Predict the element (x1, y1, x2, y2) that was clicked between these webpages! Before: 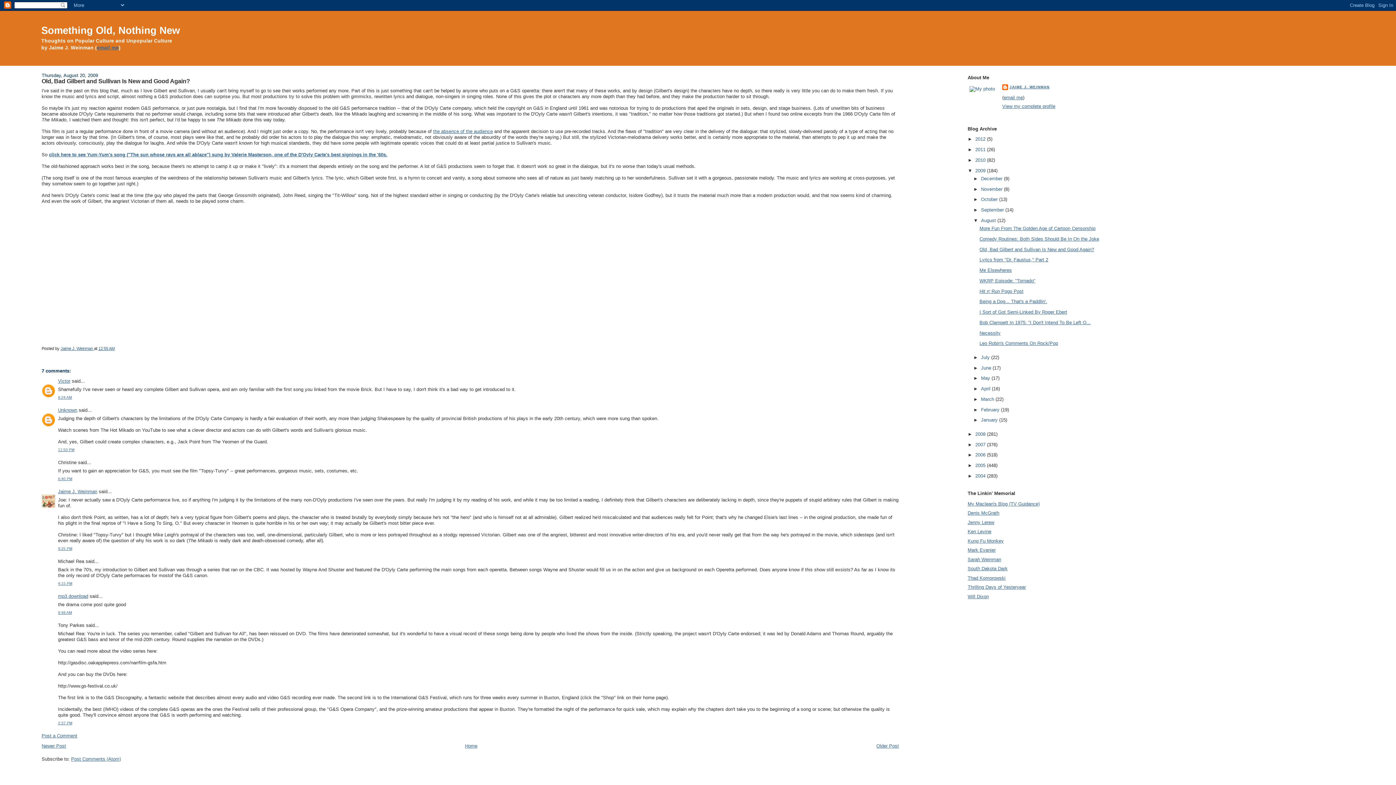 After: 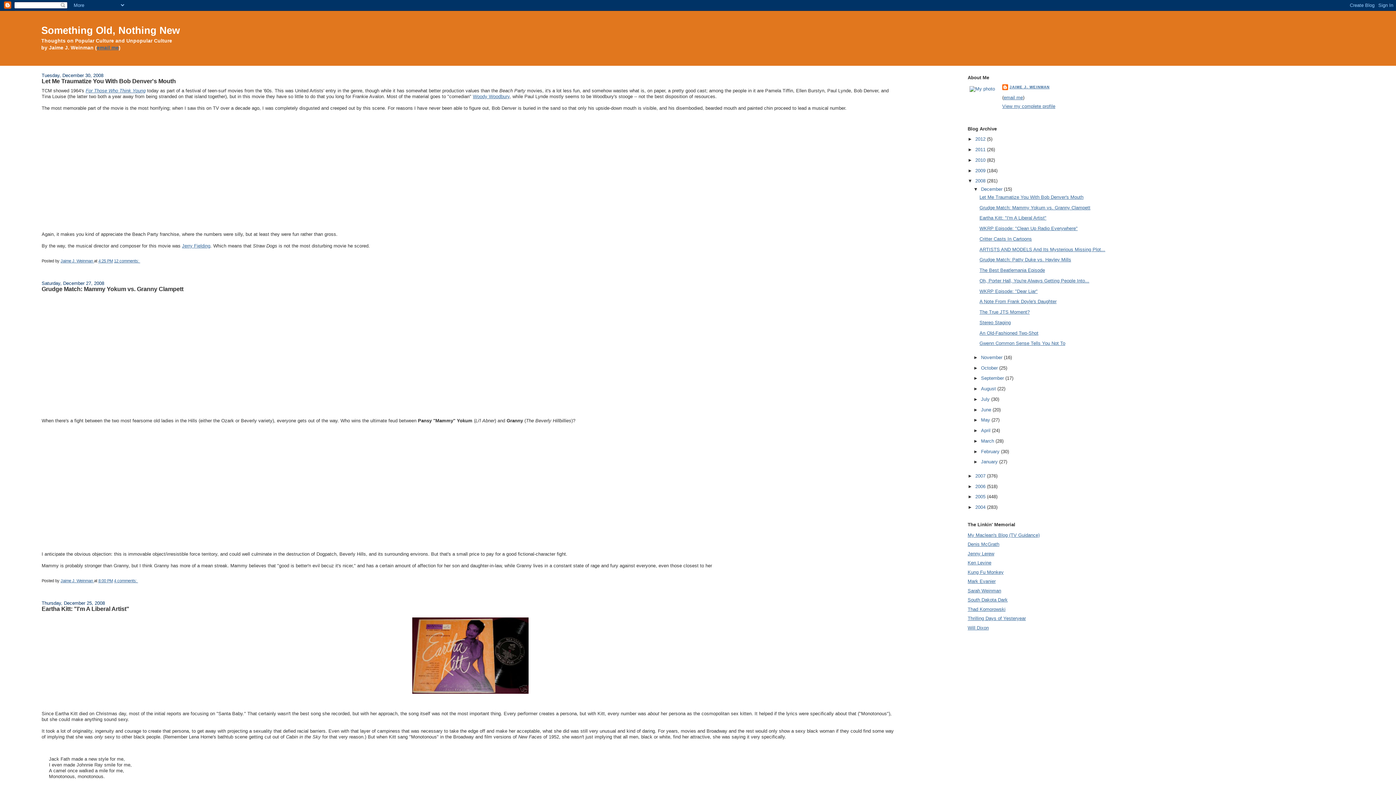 Action: label: 2008  bbox: (975, 431, 987, 437)